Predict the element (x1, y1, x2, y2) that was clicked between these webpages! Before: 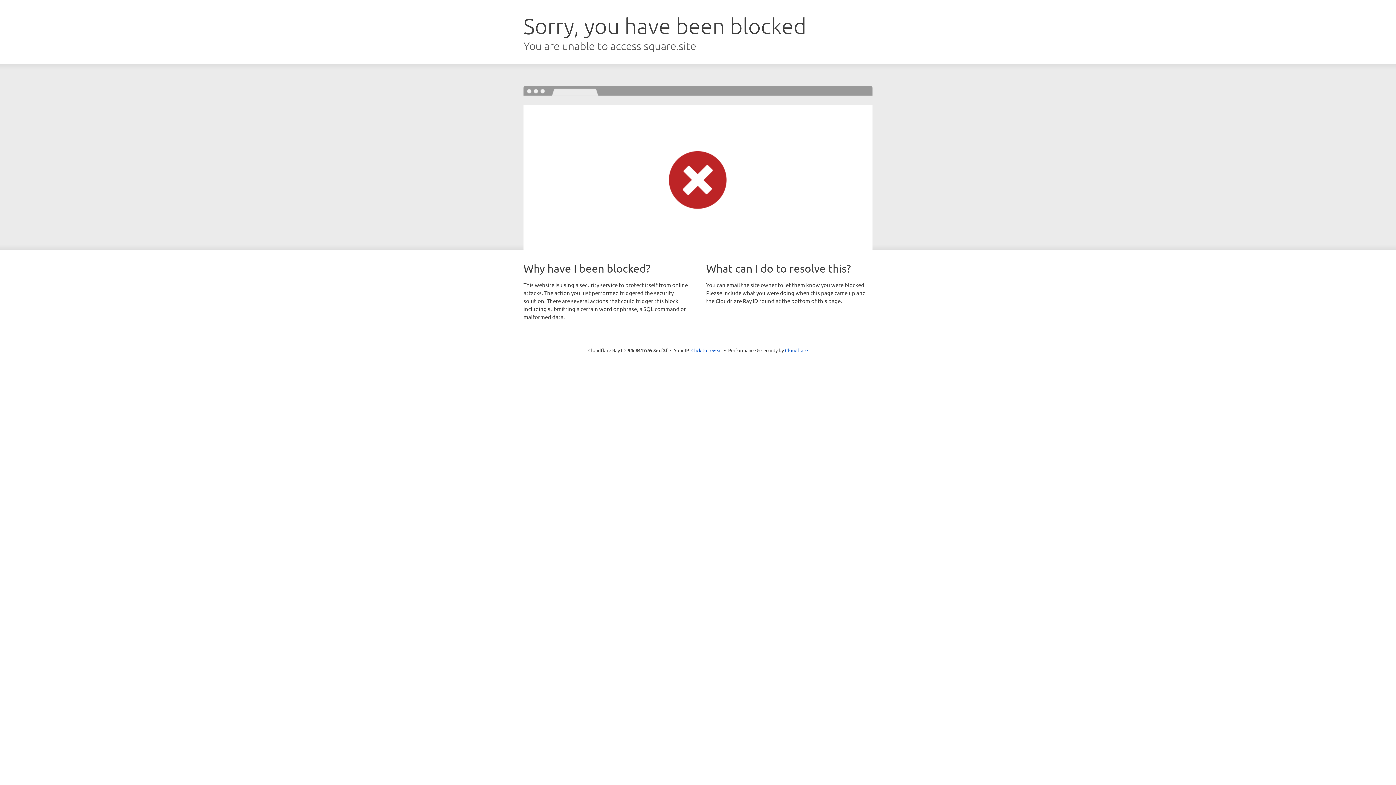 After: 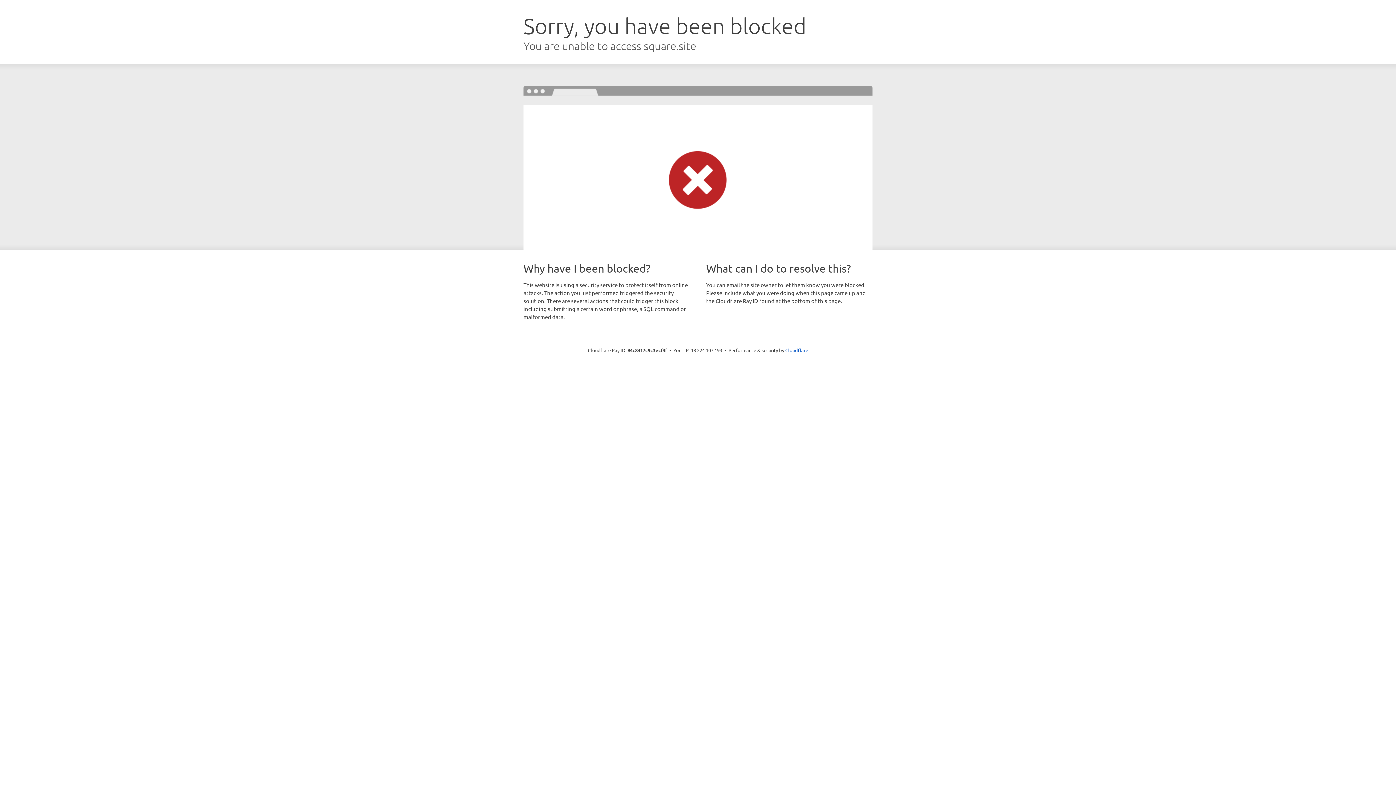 Action: bbox: (691, 346, 722, 353) label: Click to reveal